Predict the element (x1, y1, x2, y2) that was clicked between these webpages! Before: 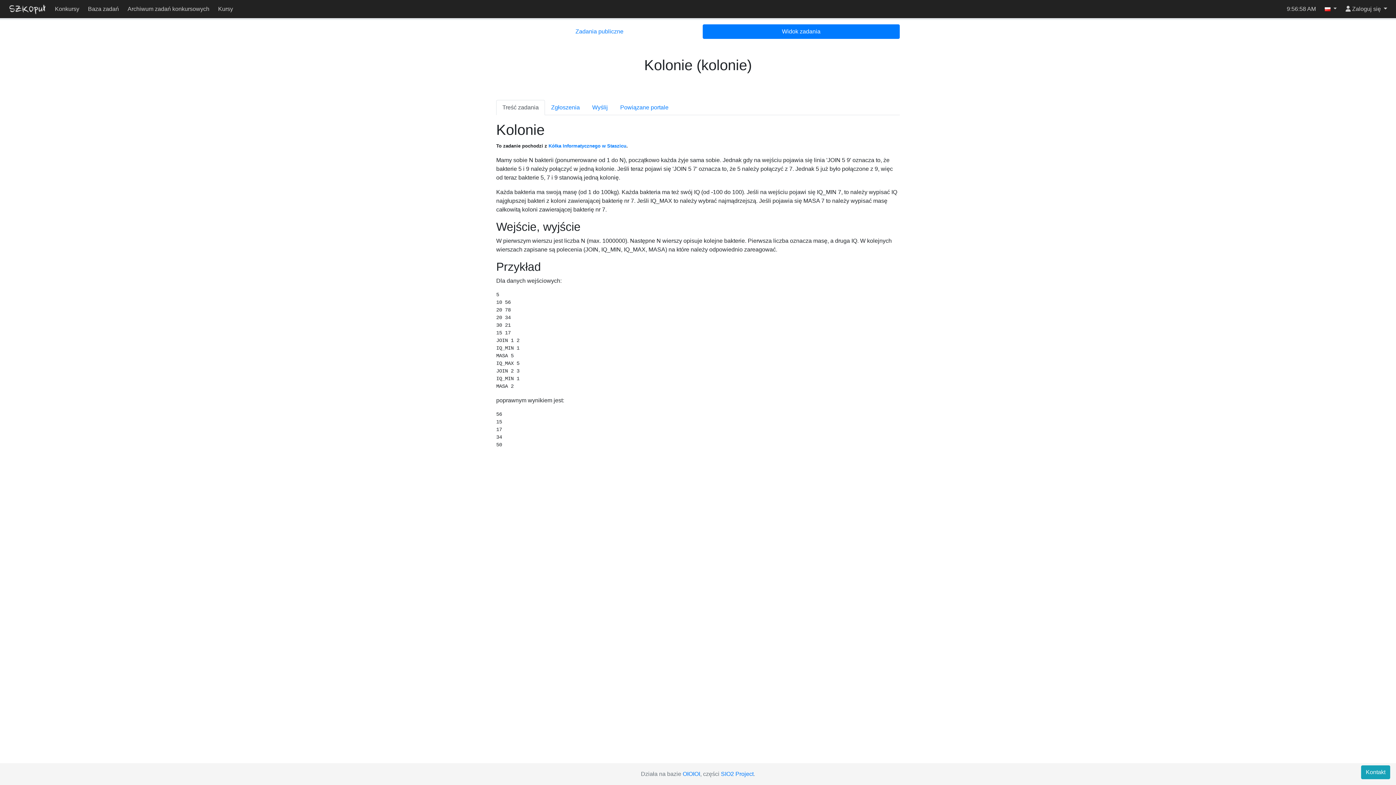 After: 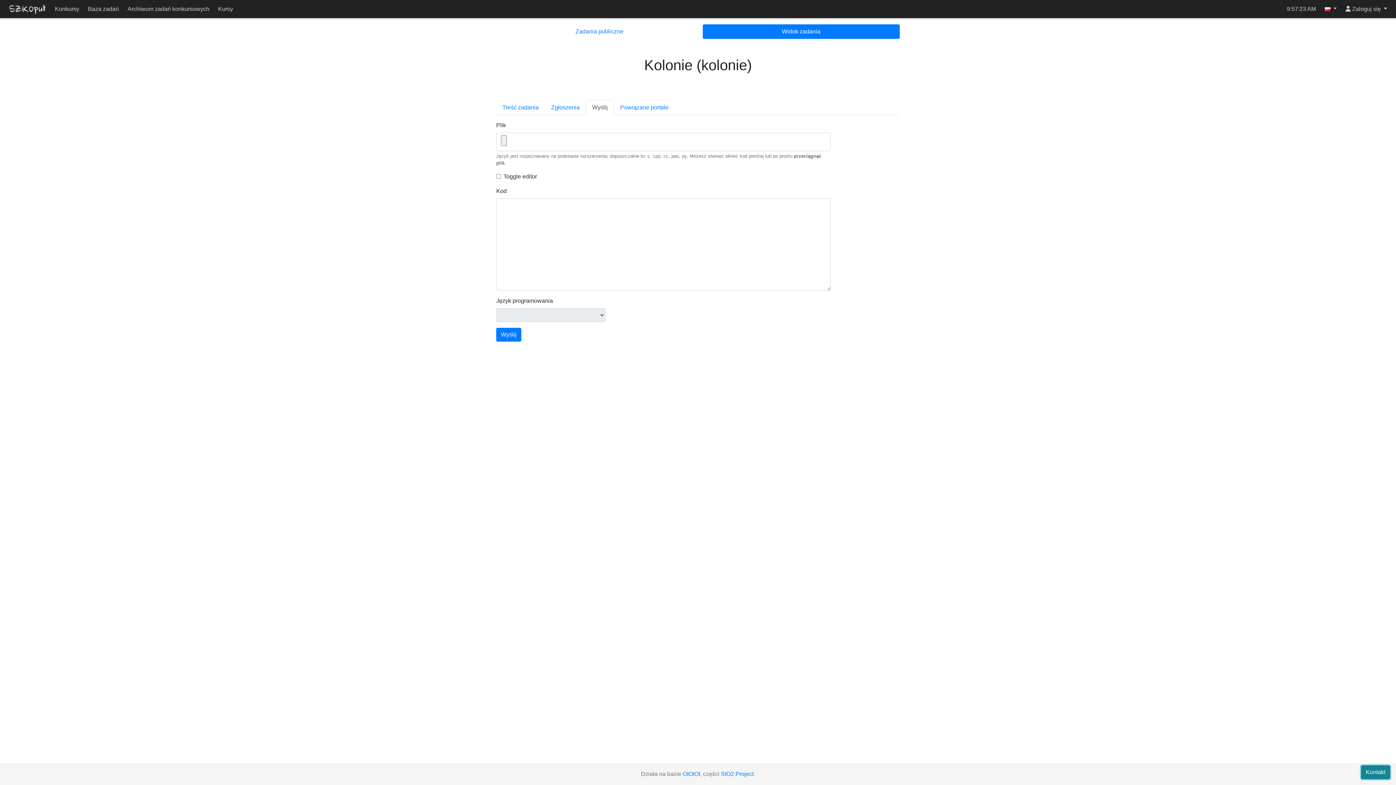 Action: label: Wyślij bbox: (586, 100, 614, 115)